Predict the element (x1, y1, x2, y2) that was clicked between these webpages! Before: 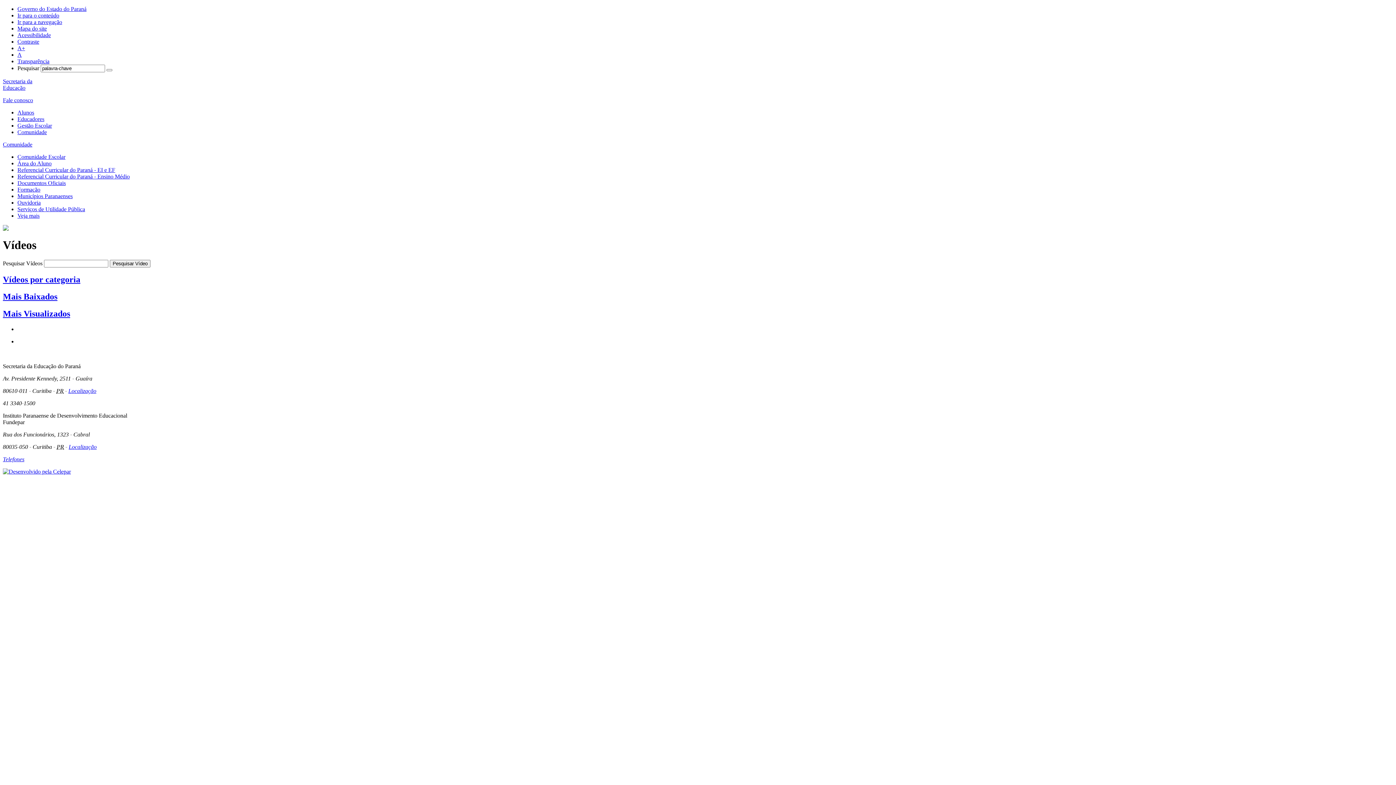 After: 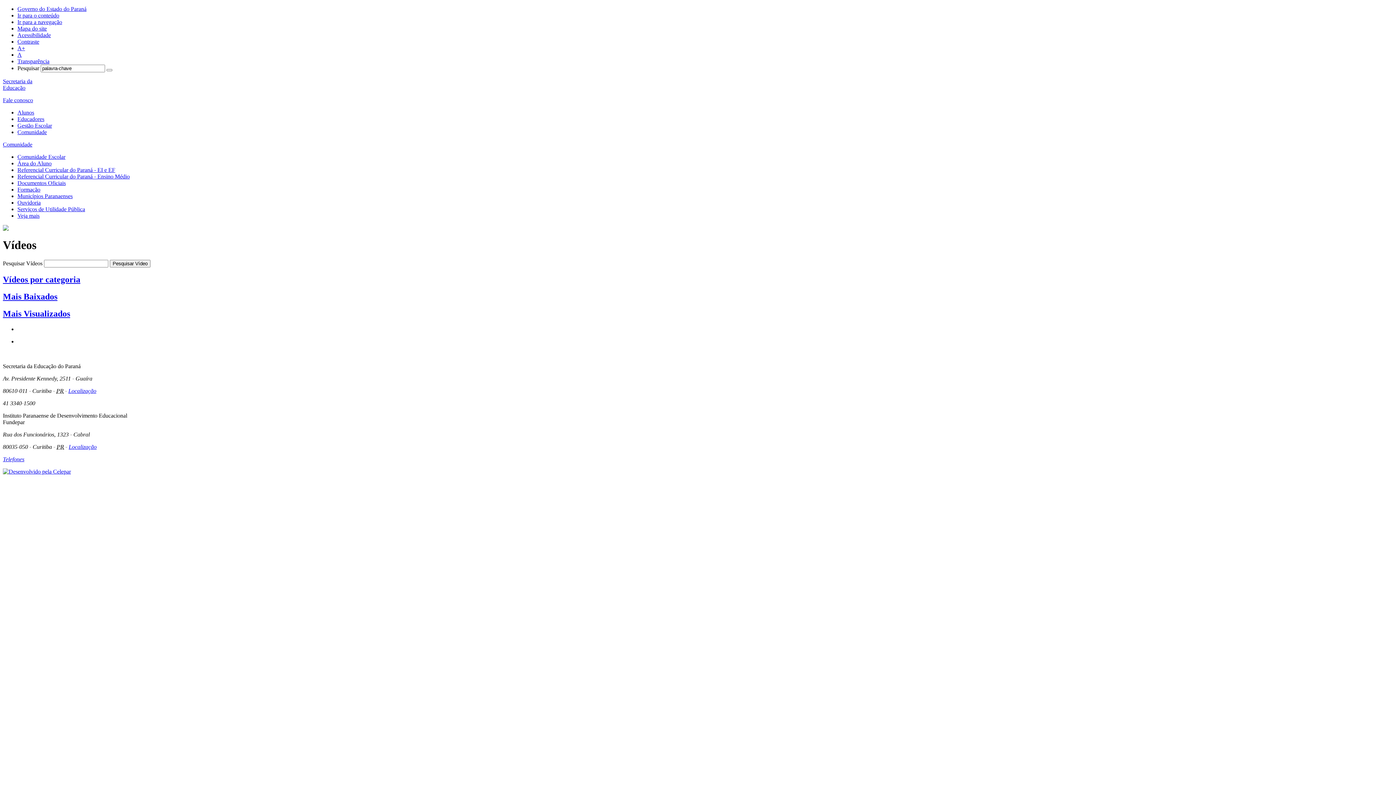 Action: bbox: (17, 5, 86, 12) label: Governo do Estado do Paraná